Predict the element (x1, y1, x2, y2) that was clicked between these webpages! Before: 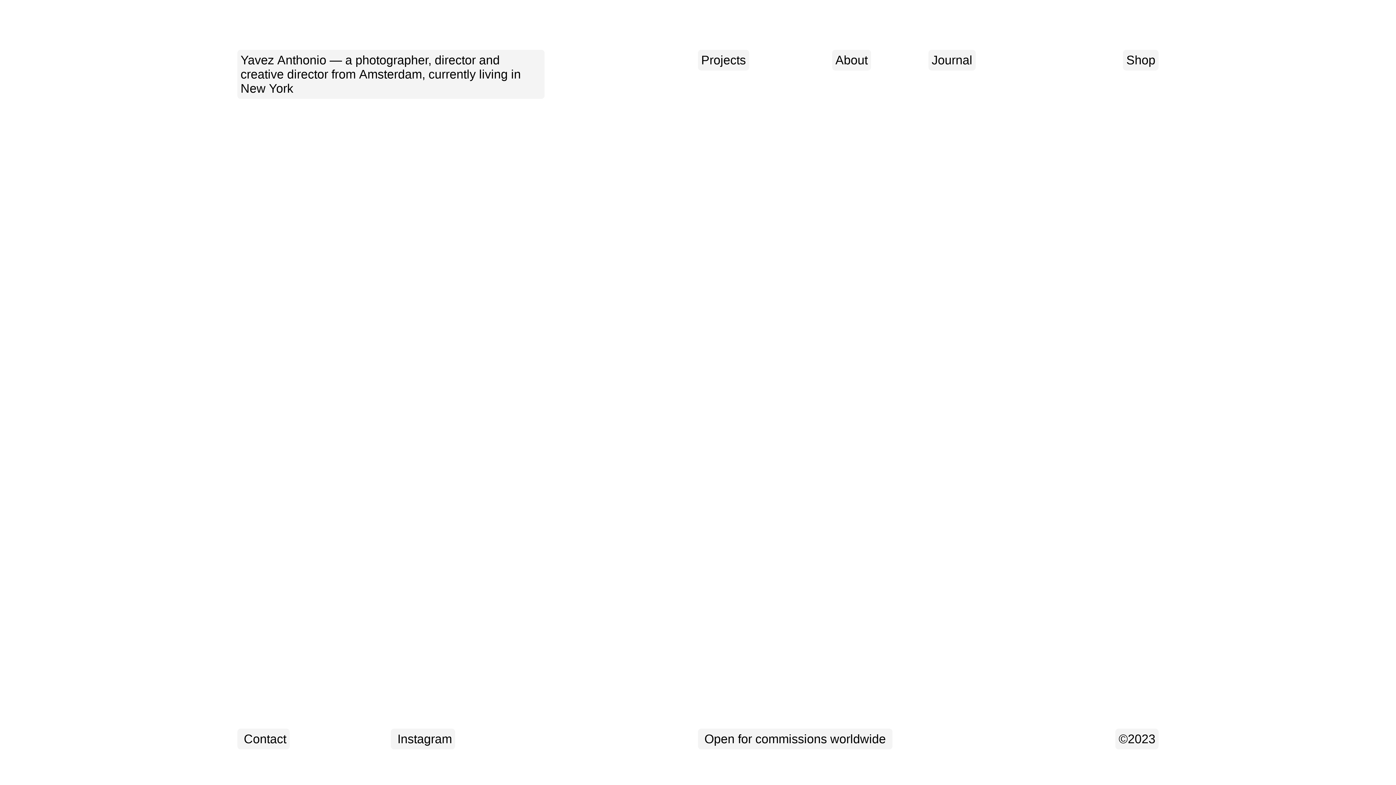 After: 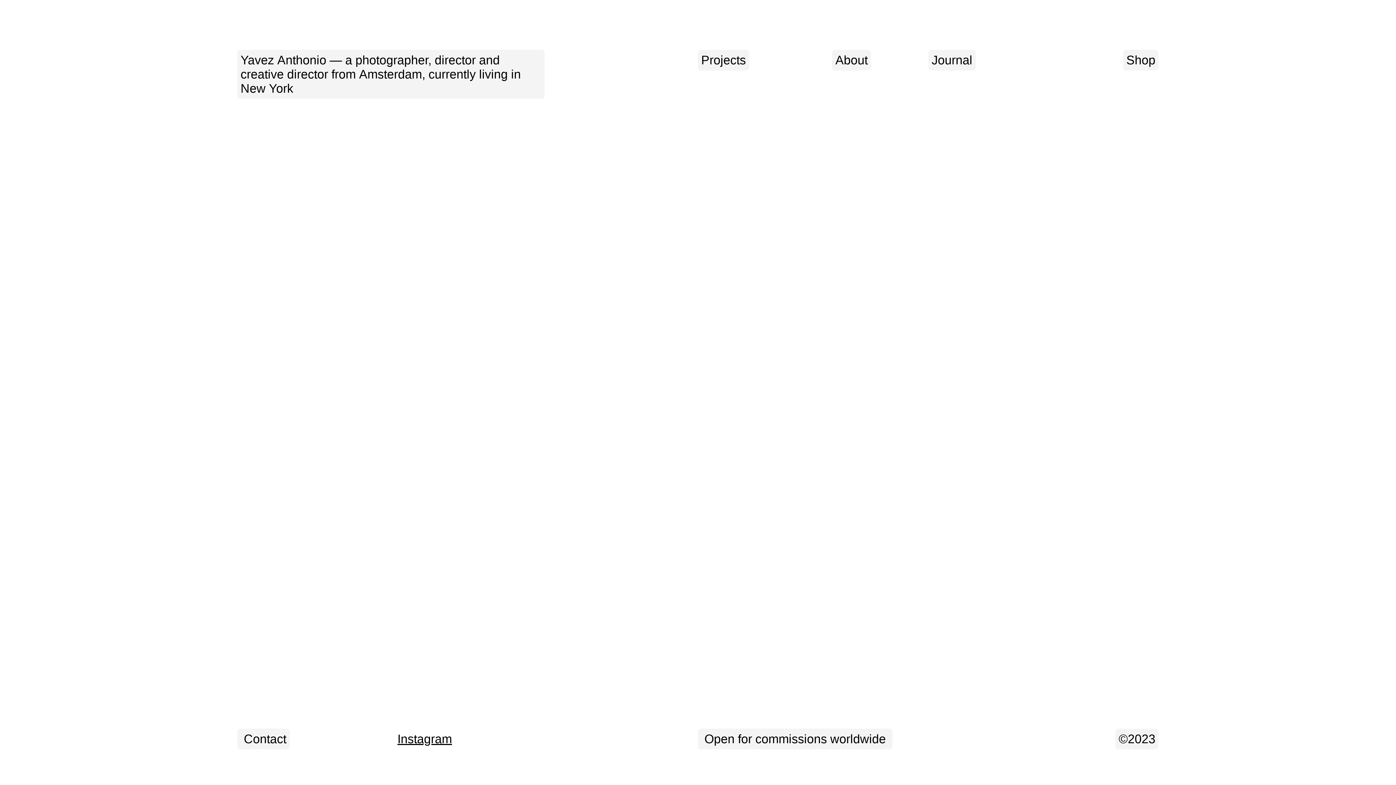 Action: label:  Instagram bbox: (391, 729, 455, 749)